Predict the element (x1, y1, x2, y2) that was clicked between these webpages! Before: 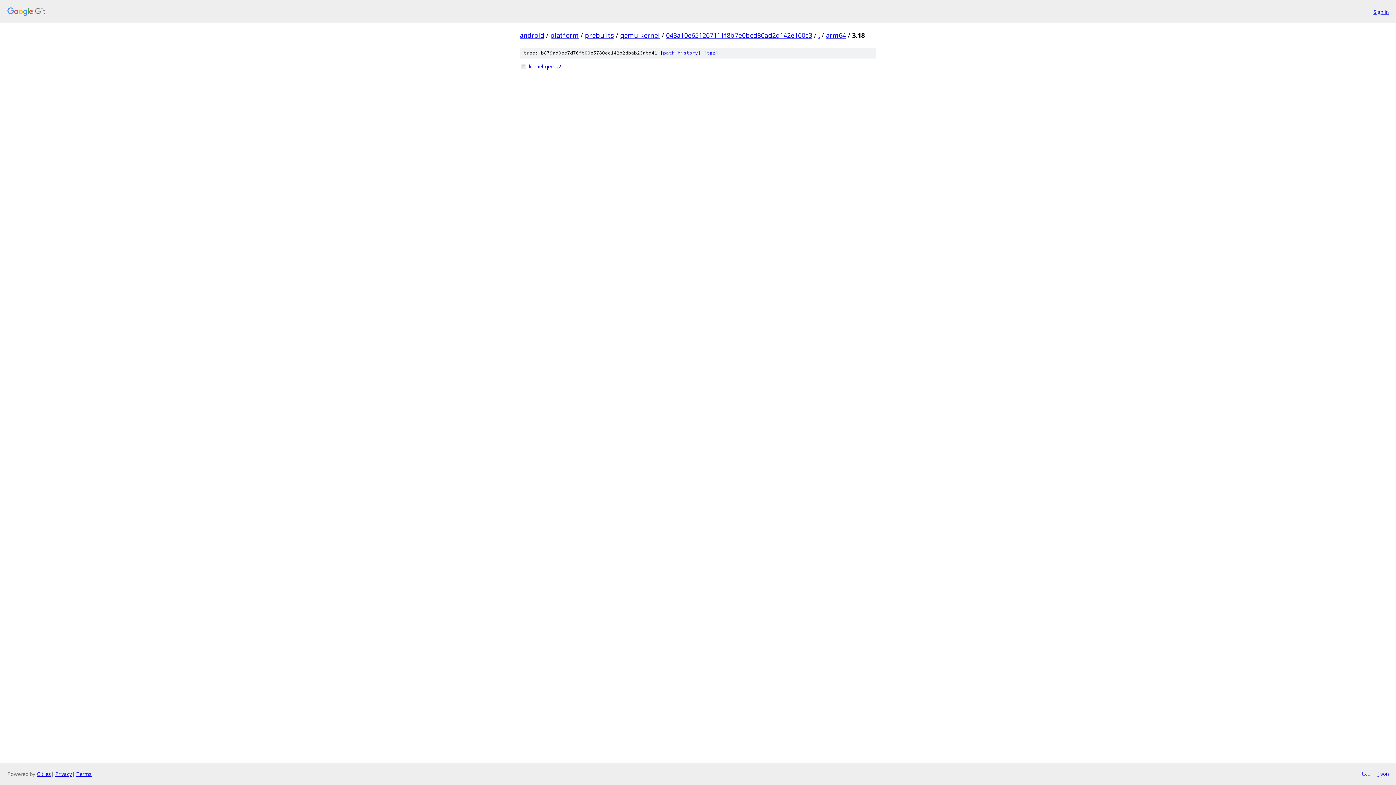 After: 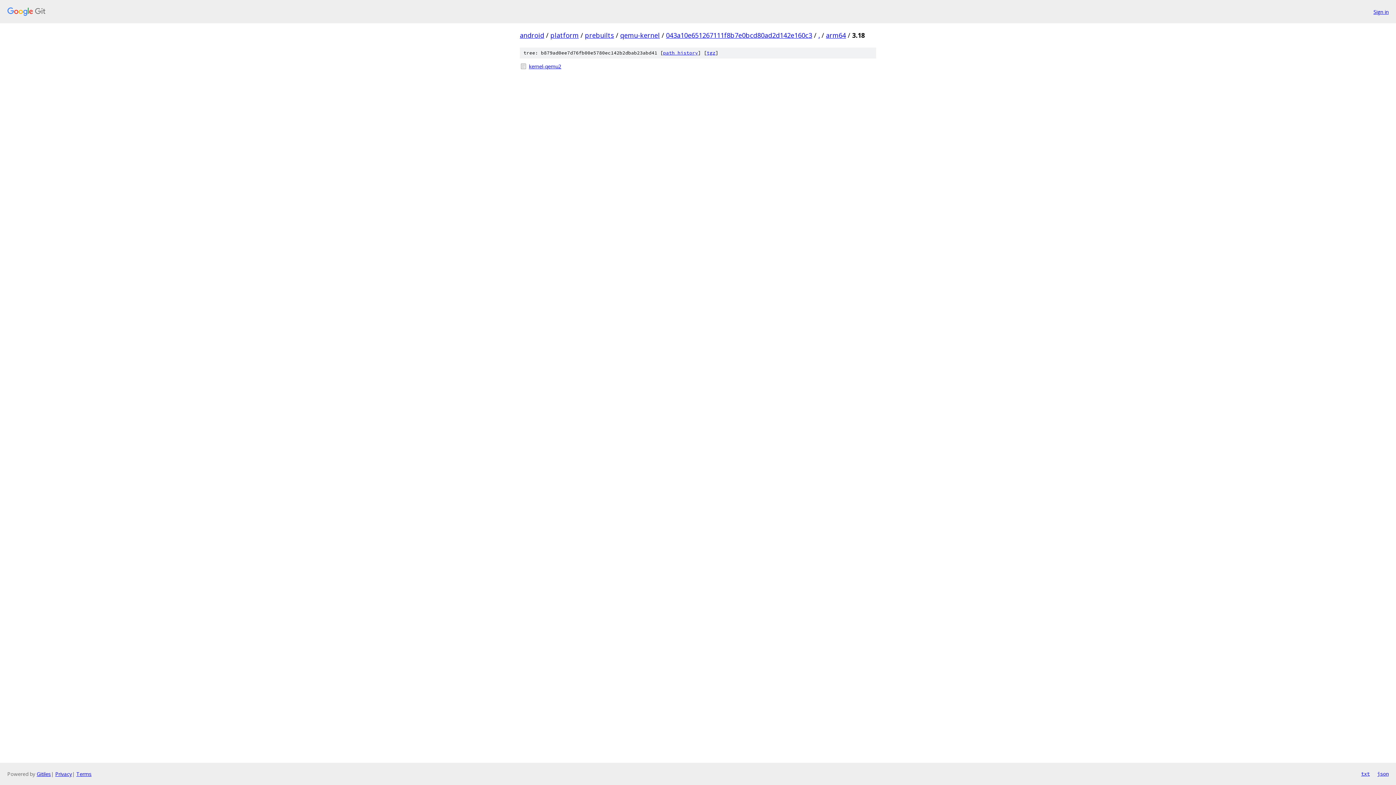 Action: label: txt bbox: (1361, 770, 1370, 778)